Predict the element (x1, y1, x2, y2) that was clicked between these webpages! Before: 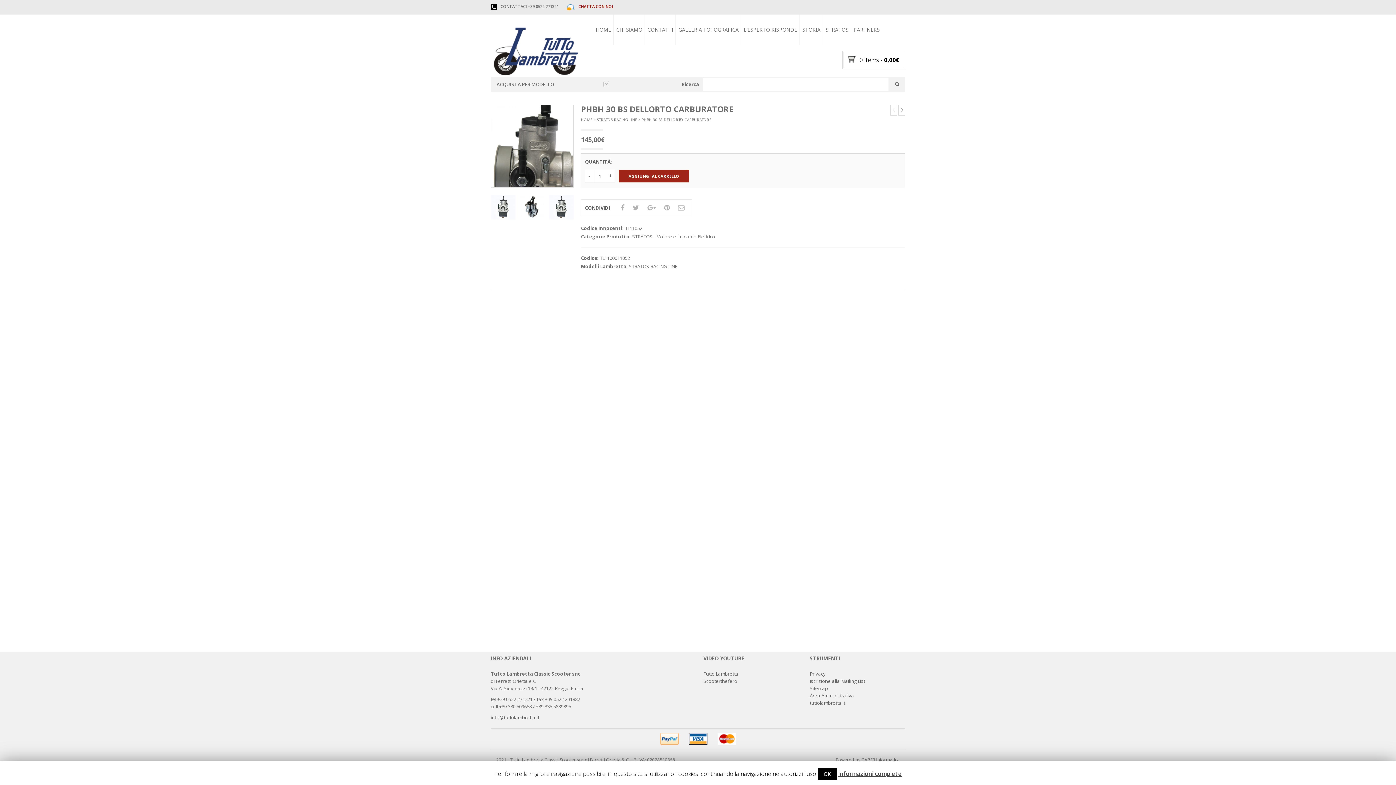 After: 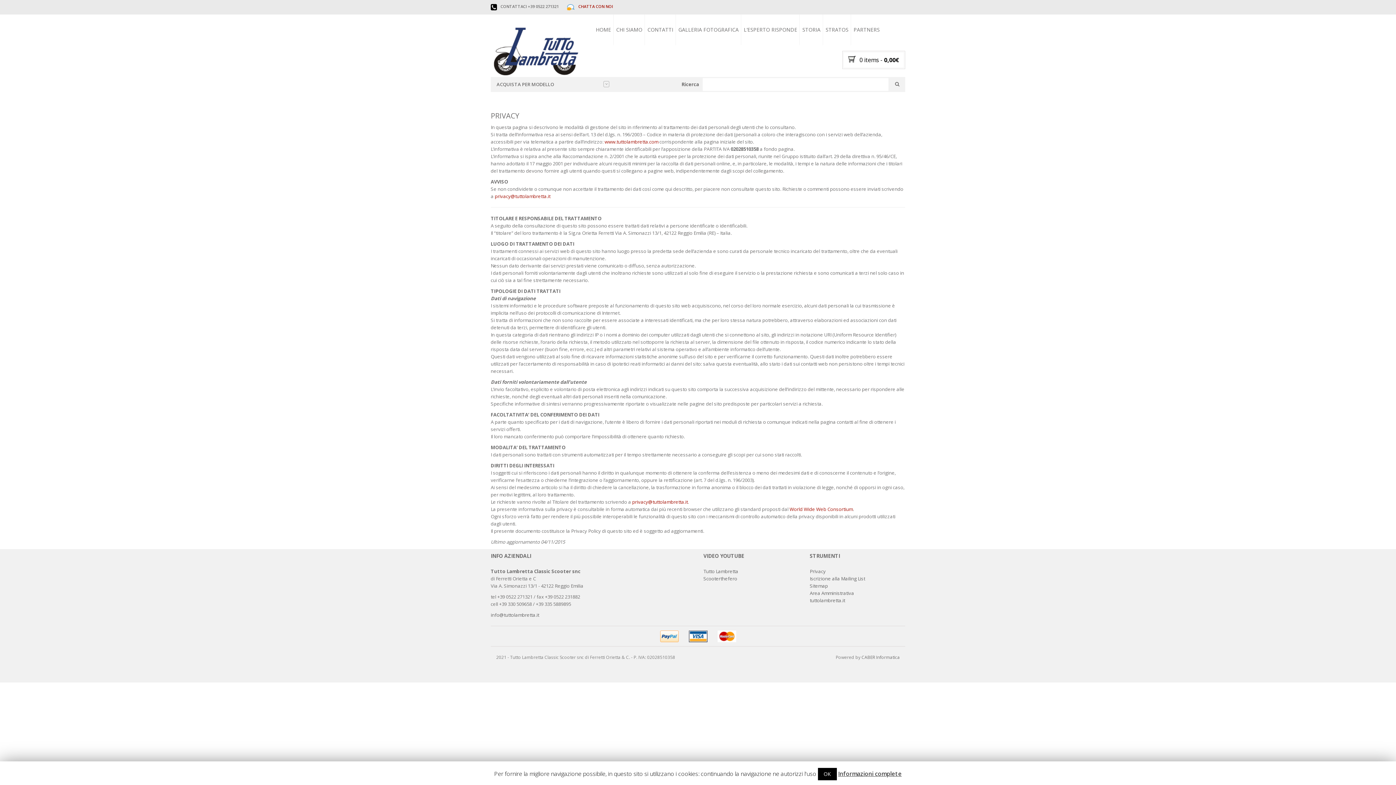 Action: bbox: (810, 670, 905, 677) label: Privacy